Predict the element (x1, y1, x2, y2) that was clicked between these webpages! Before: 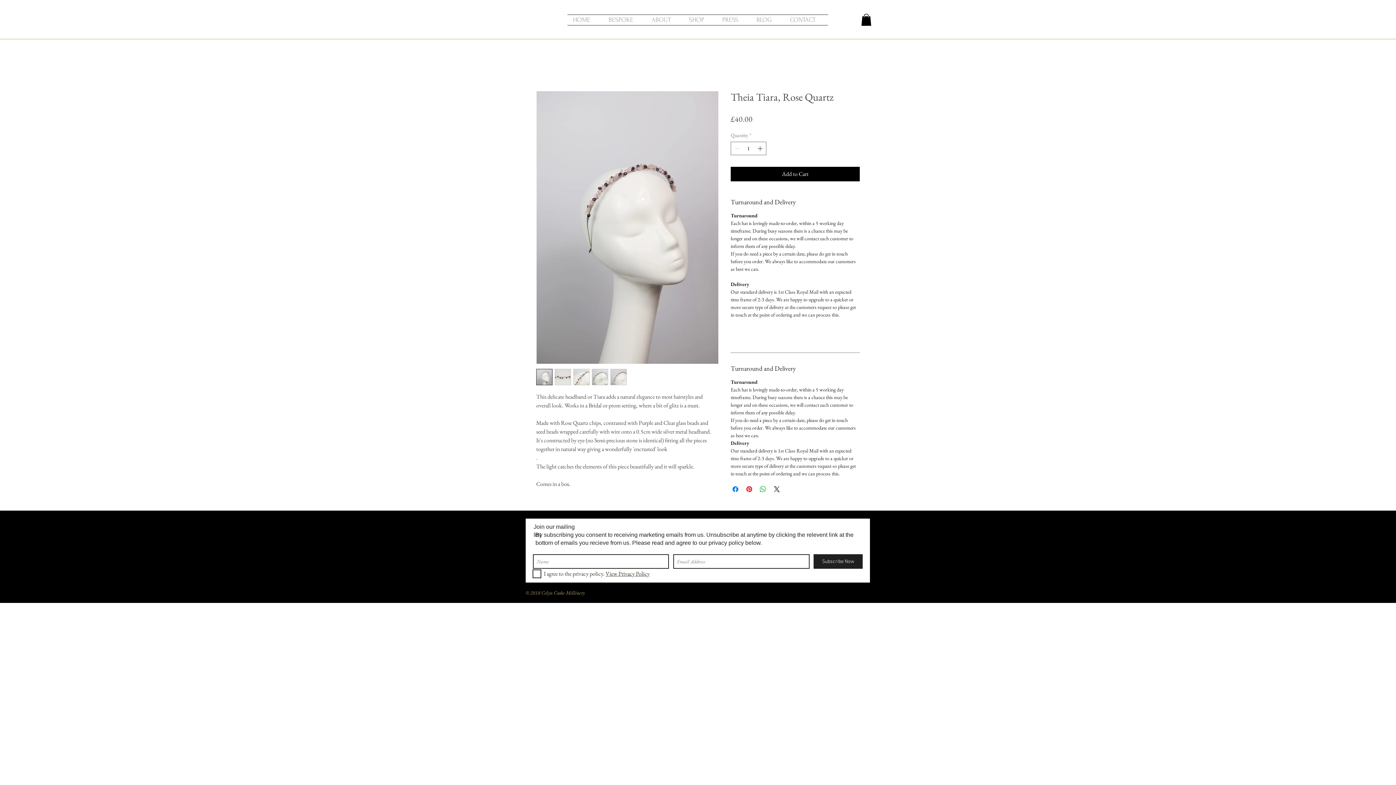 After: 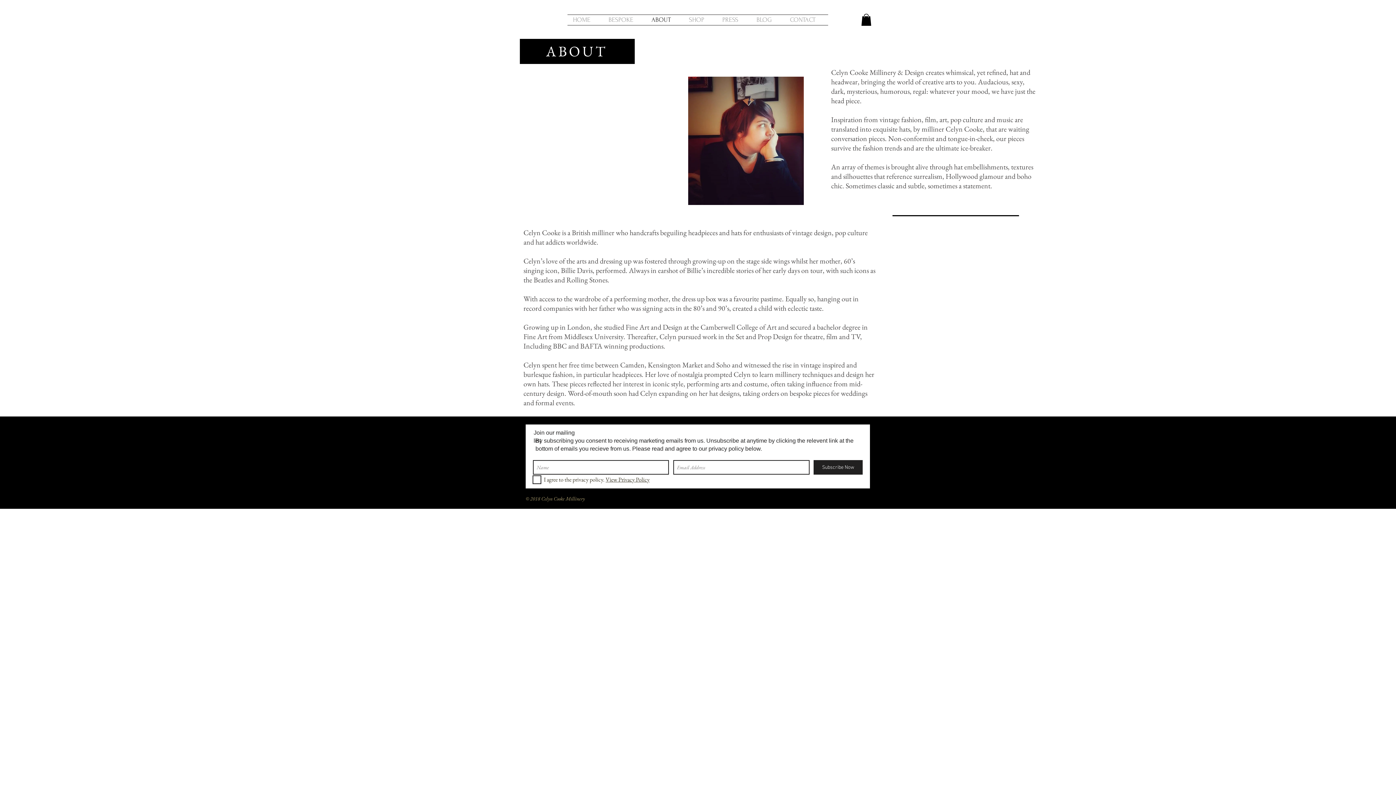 Action: label: ABOUT bbox: (646, 14, 683, 25)